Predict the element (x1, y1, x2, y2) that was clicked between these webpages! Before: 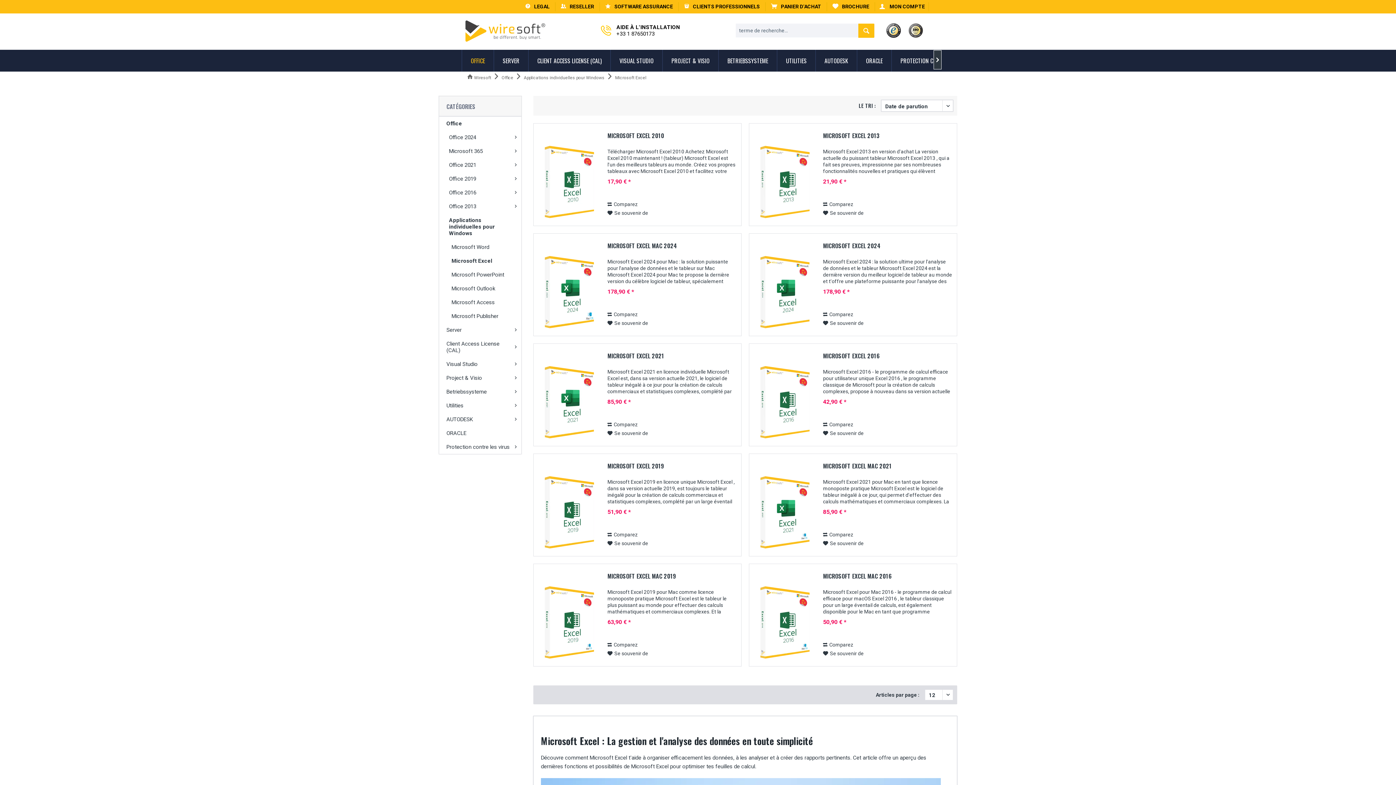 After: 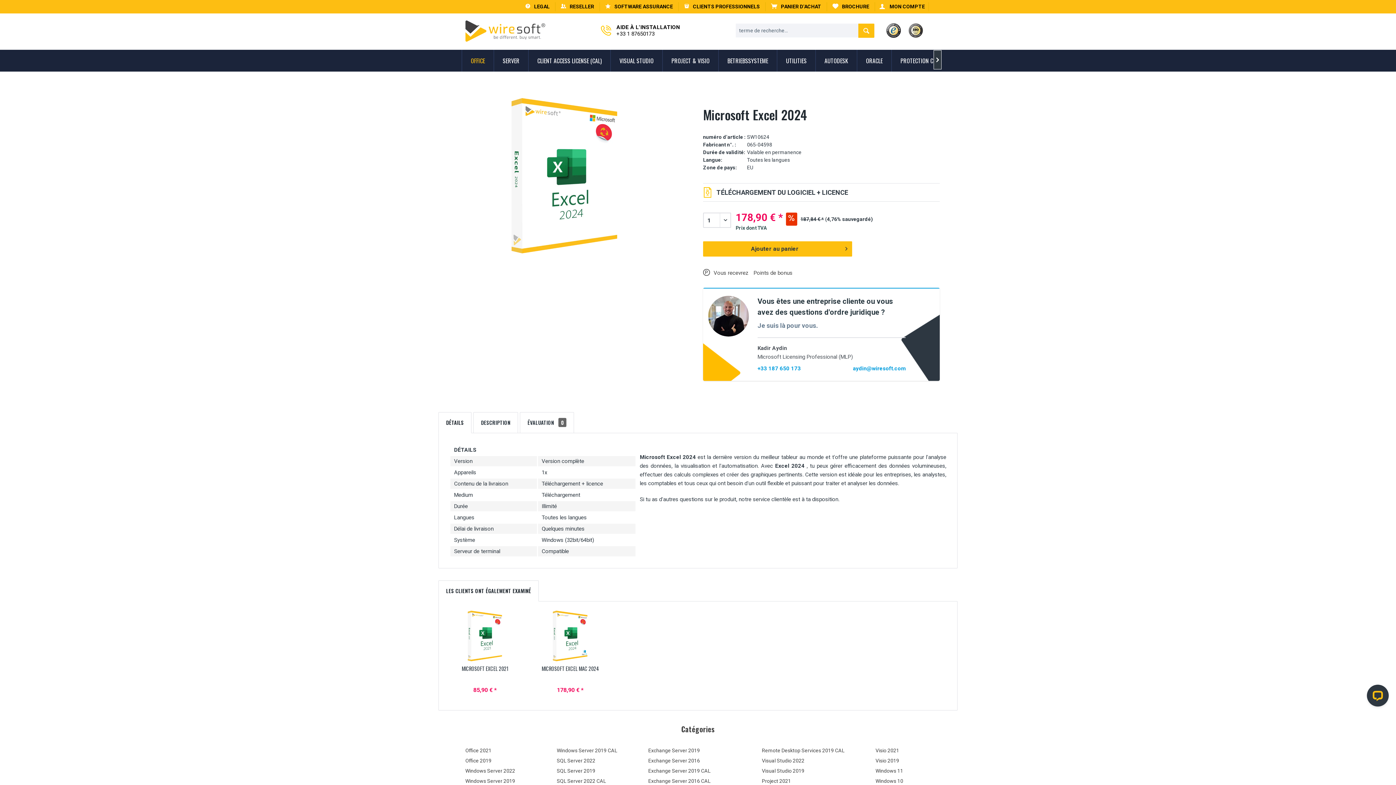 Action: bbox: (823, 242, 952, 256) label: MICROSOFT EXCEL 2024